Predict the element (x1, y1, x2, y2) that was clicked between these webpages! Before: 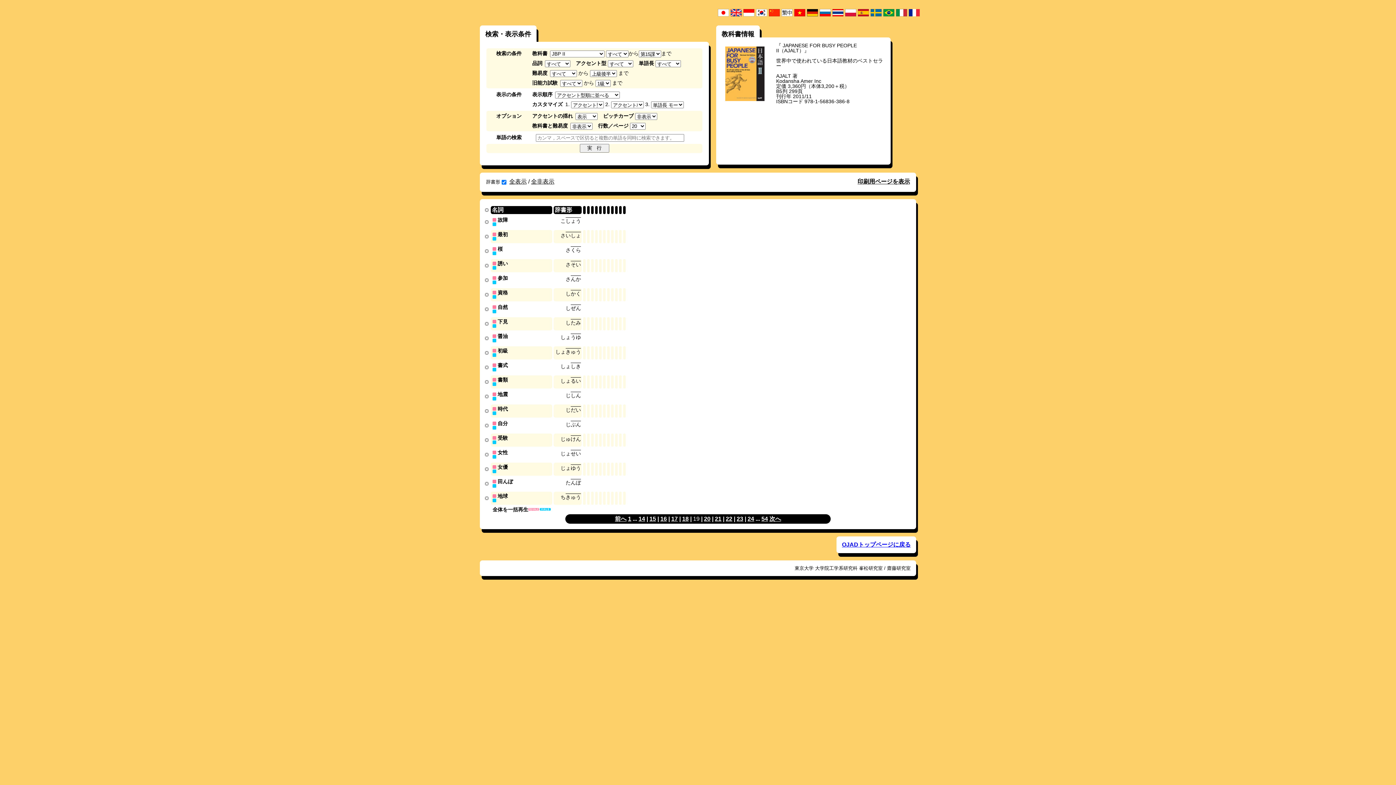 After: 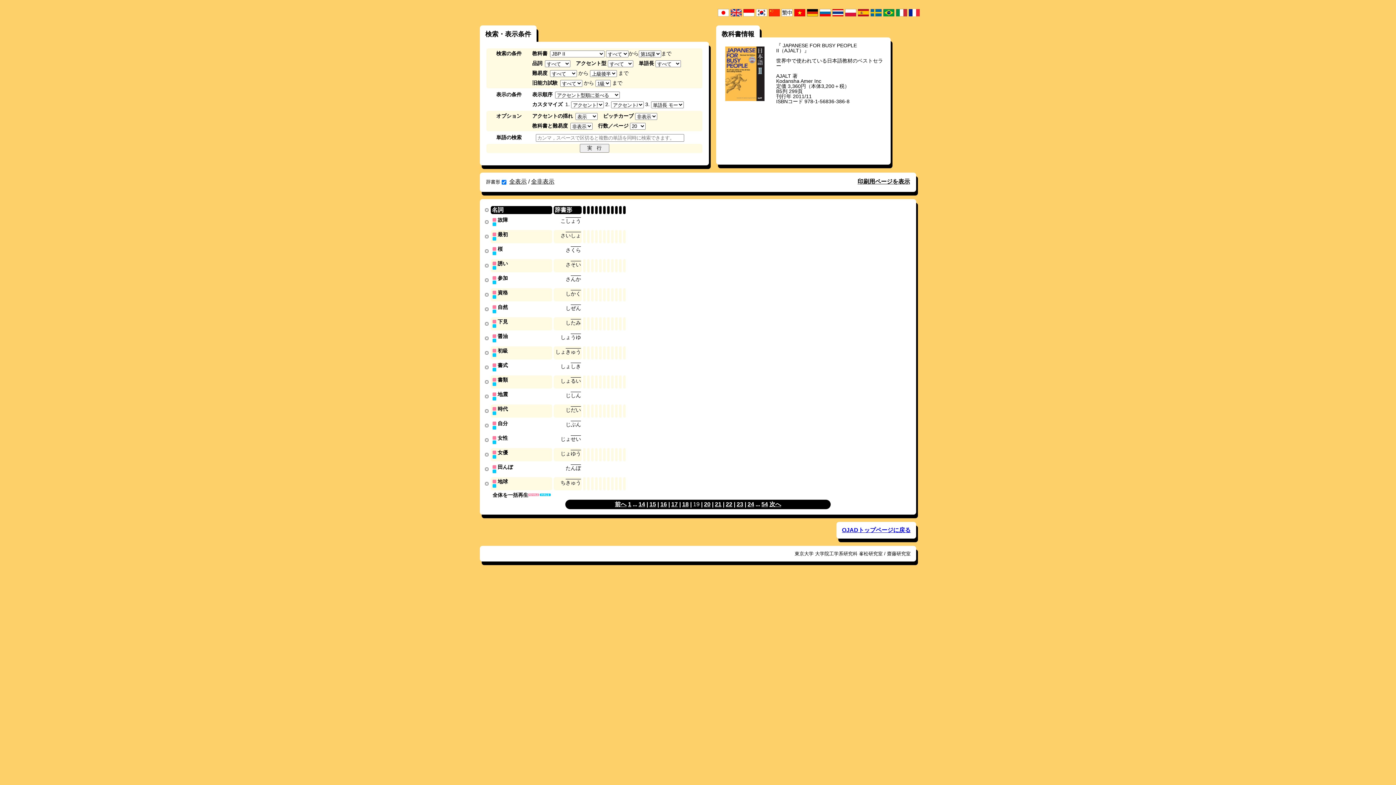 Action: label: × bbox: (484, 437, 489, 442)